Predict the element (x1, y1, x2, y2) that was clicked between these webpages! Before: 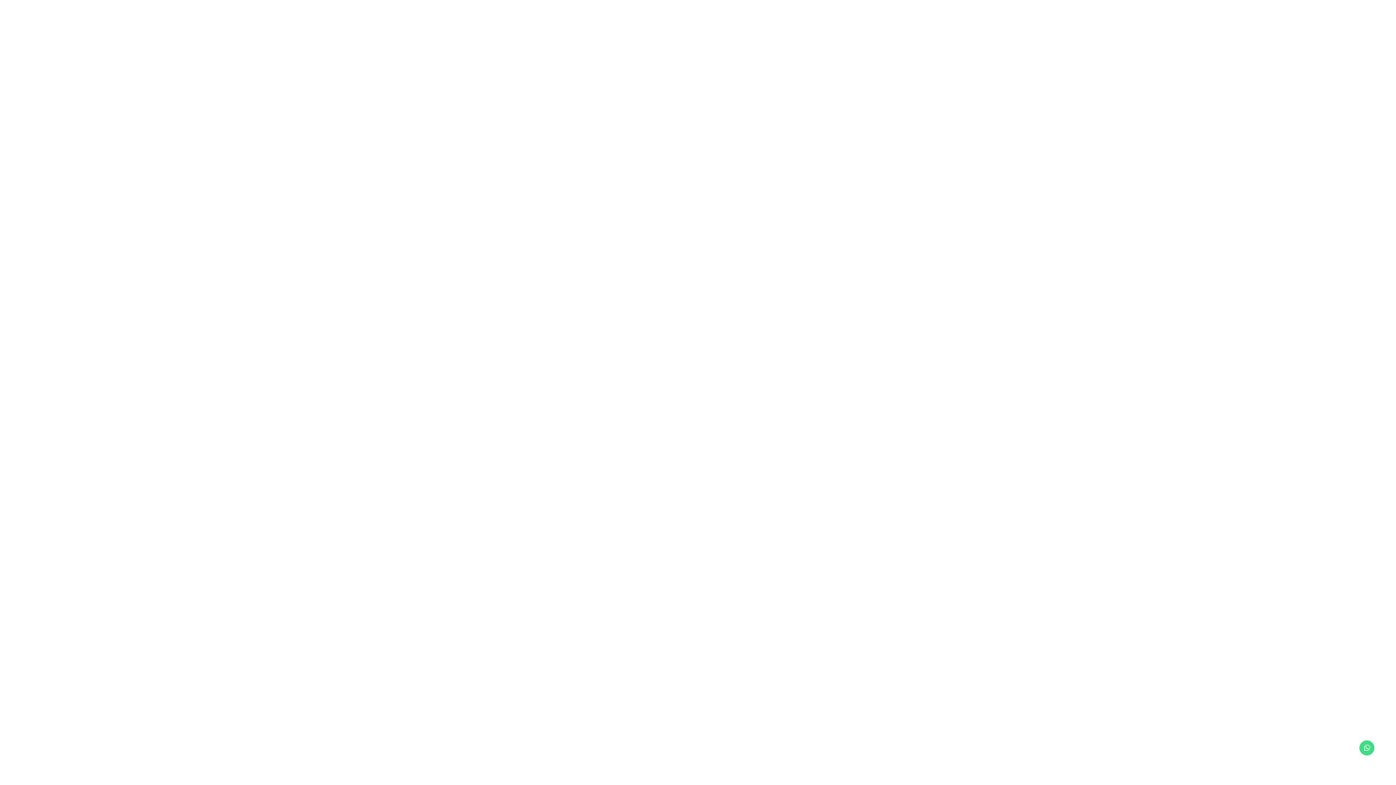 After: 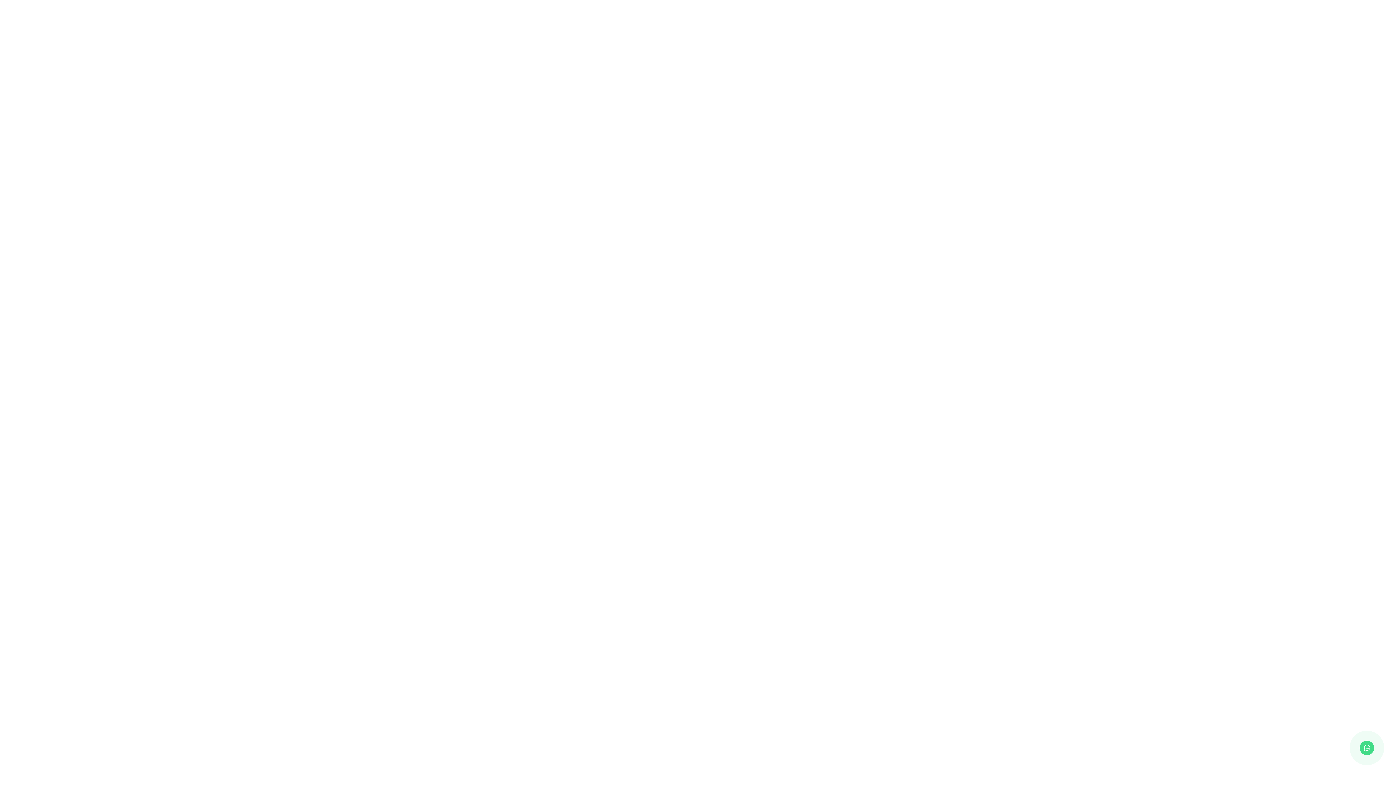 Action: bbox: (1360, 740, 1374, 755)